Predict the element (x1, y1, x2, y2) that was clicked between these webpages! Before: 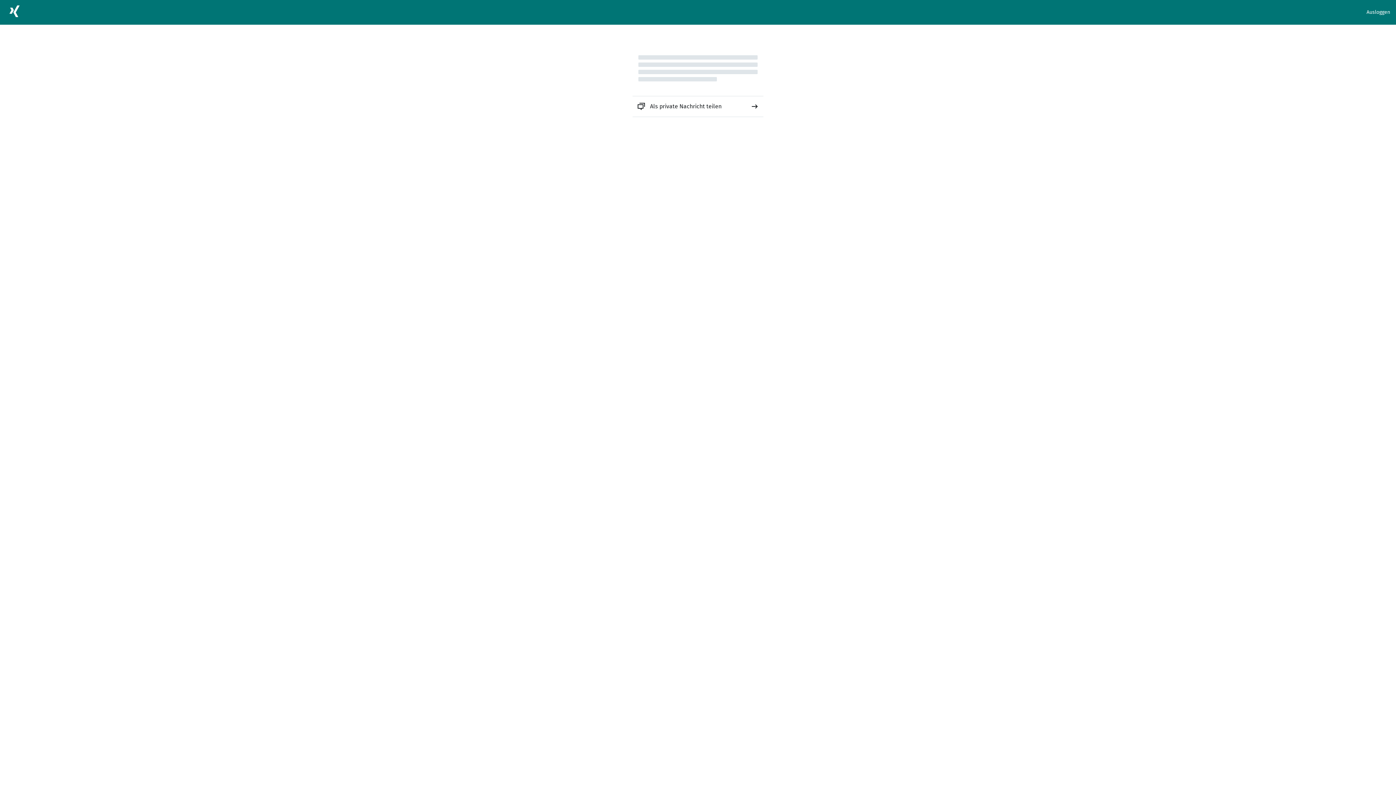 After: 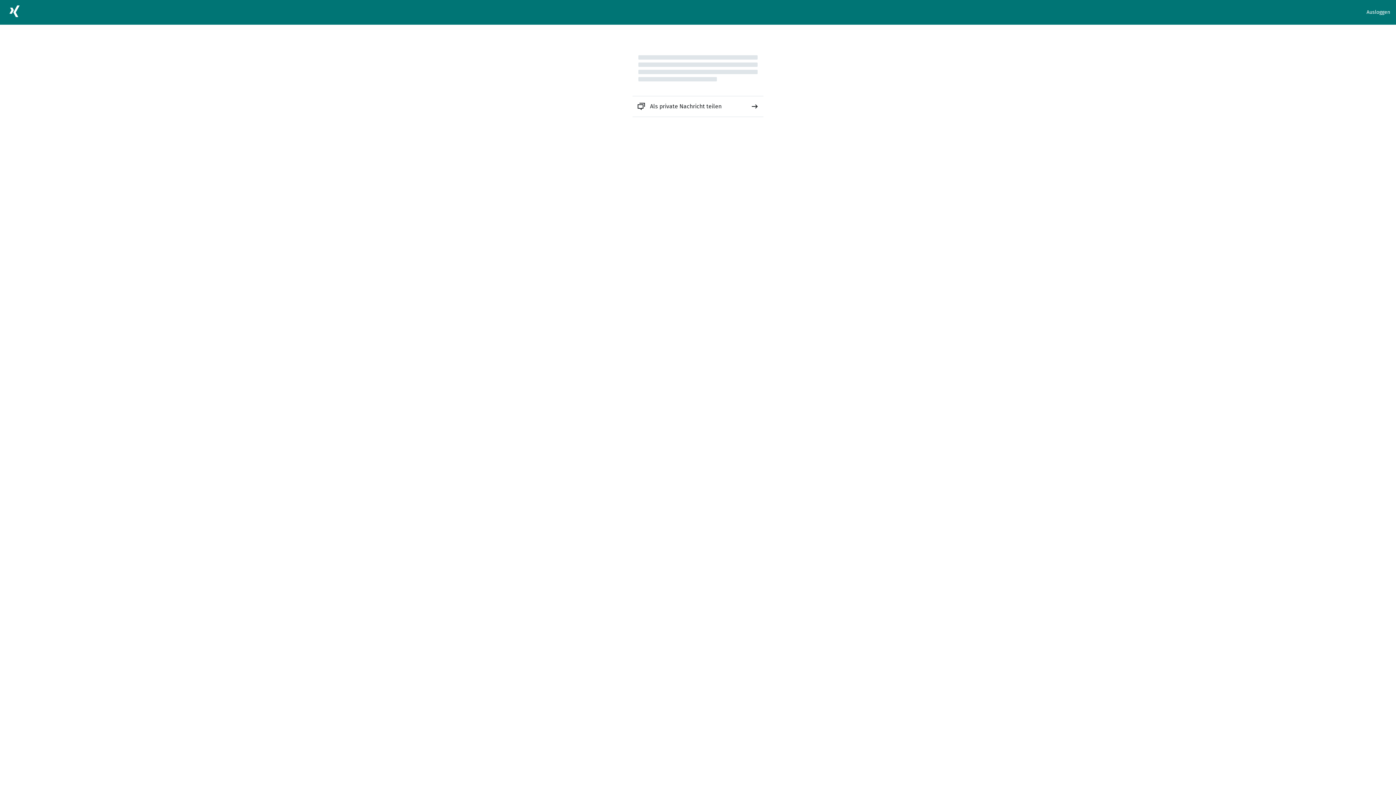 Action: label: Als private Nachricht teilen bbox: (632, 96, 763, 116)